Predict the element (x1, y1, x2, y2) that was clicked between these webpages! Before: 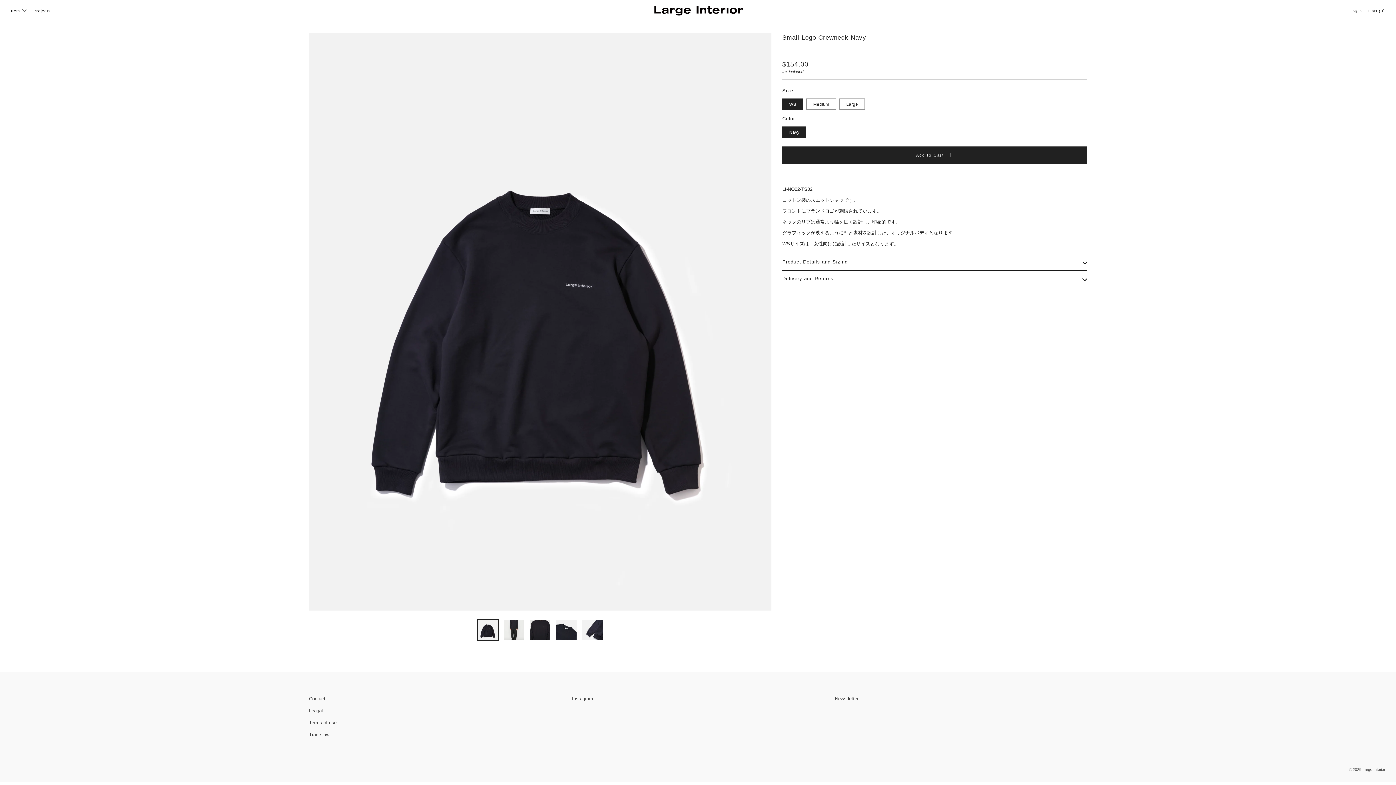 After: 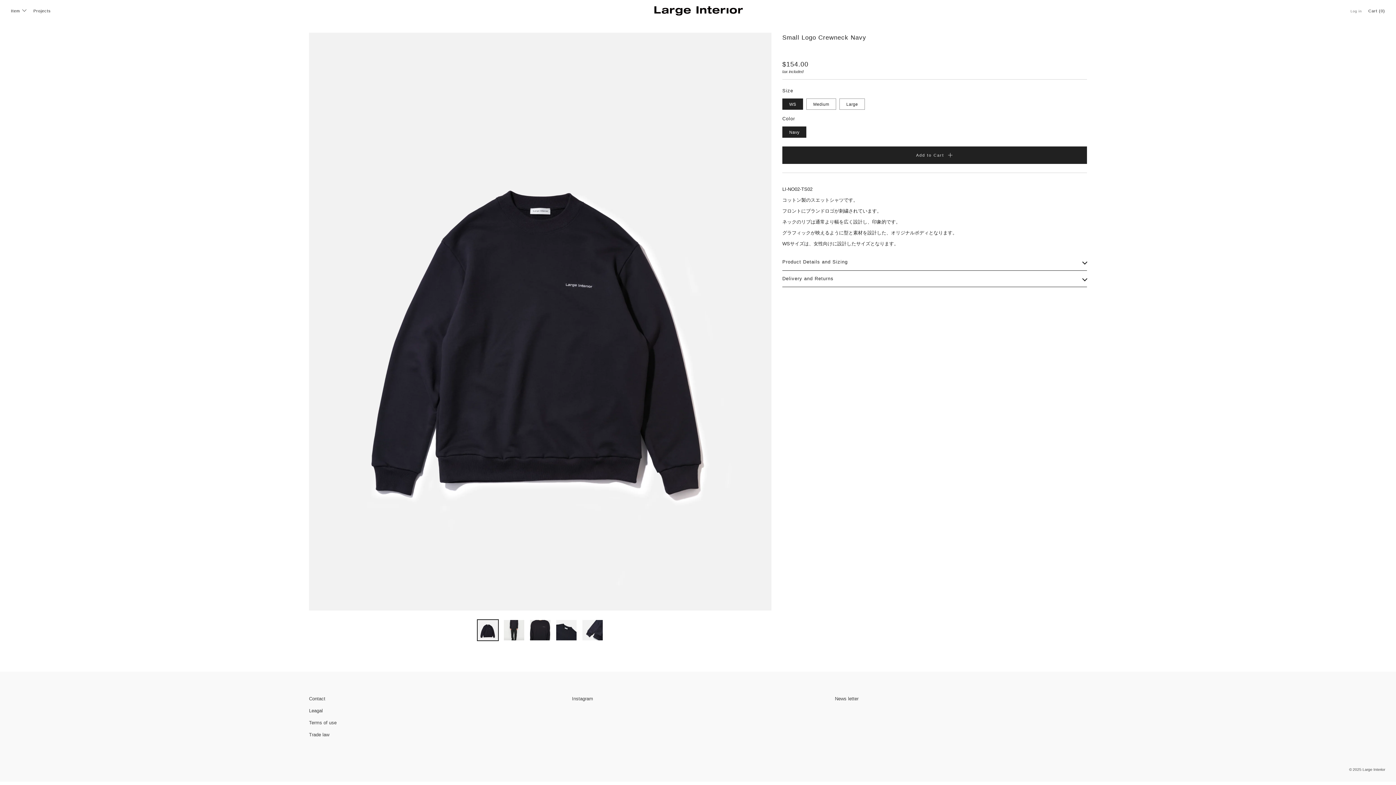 Action: bbox: (477, 619, 498, 641) label: 1 of 5